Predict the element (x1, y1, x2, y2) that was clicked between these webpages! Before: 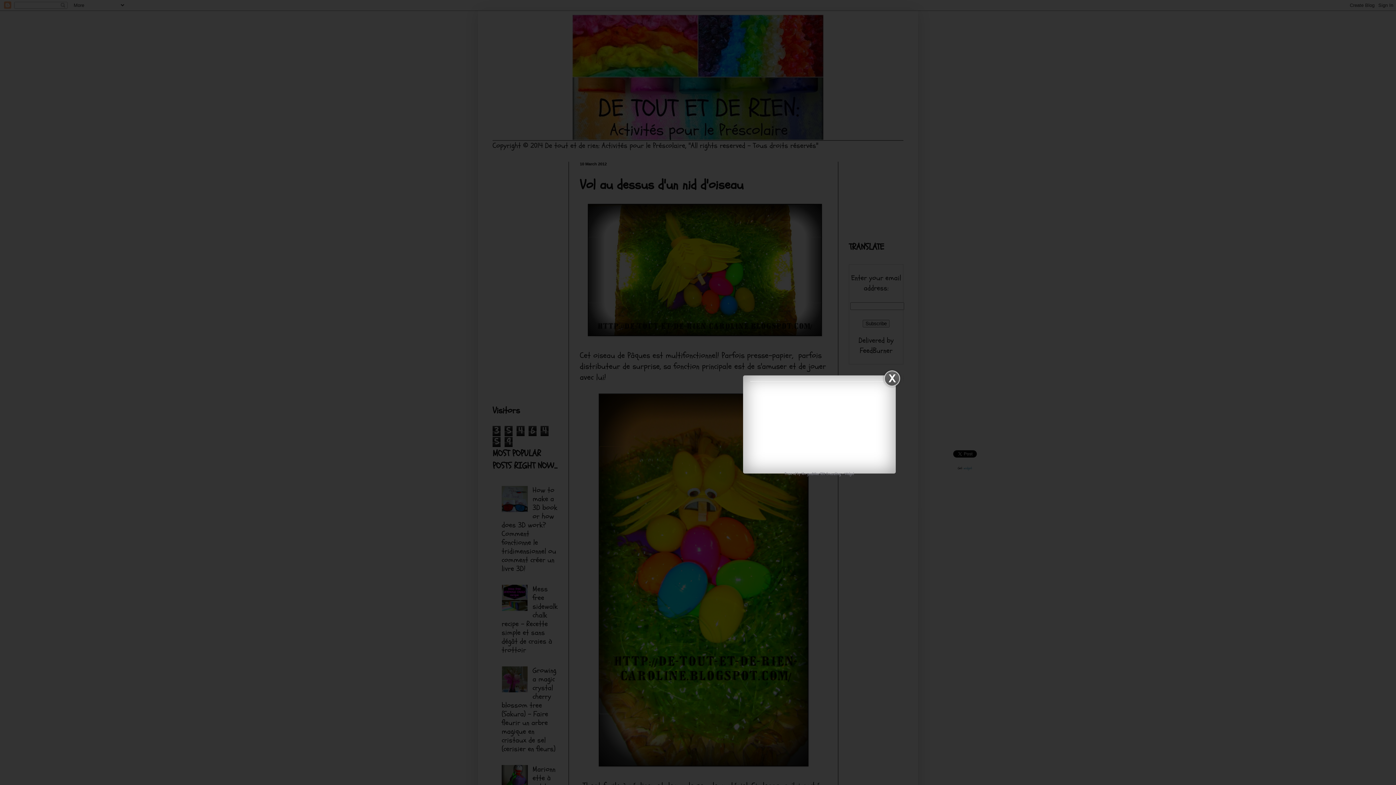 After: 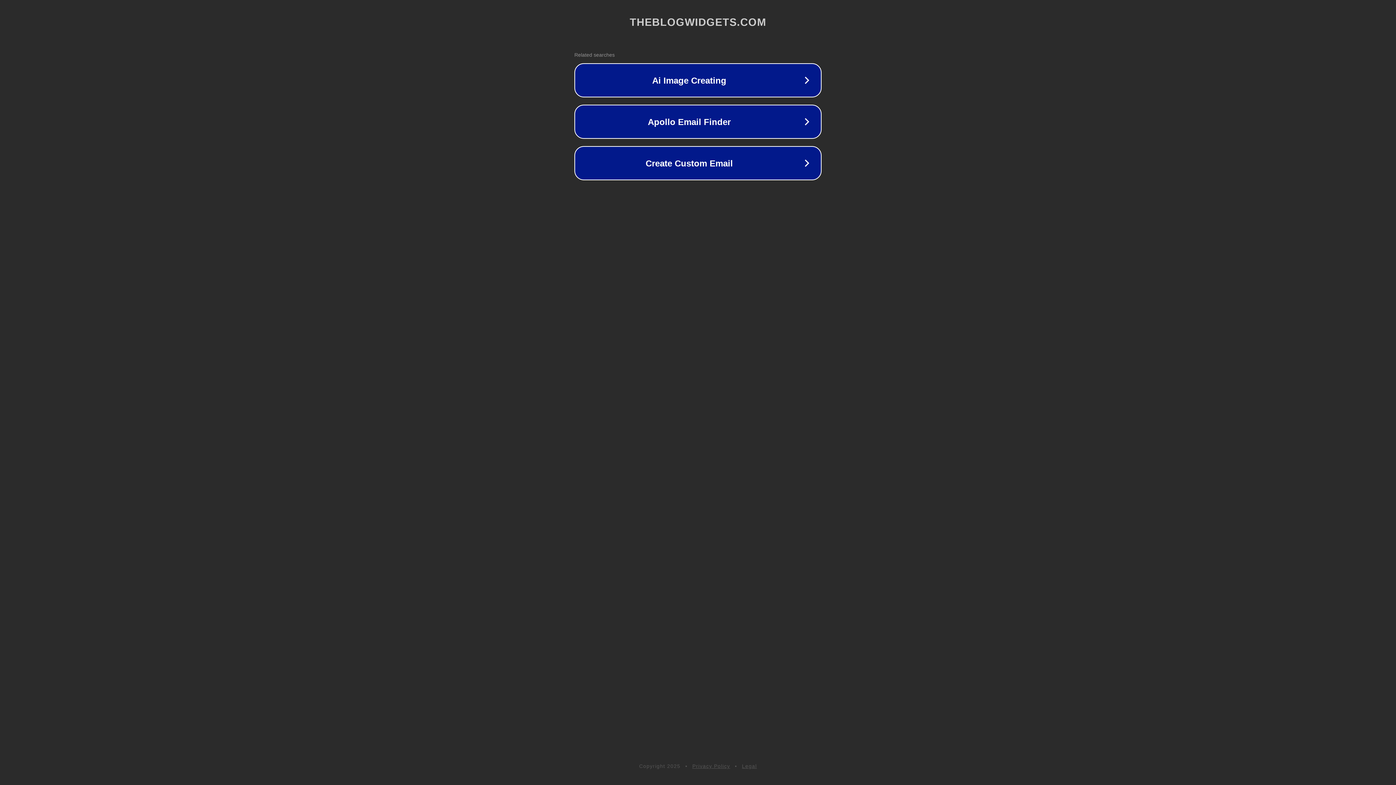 Action: label: Widget bbox: (844, 471, 854, 476)